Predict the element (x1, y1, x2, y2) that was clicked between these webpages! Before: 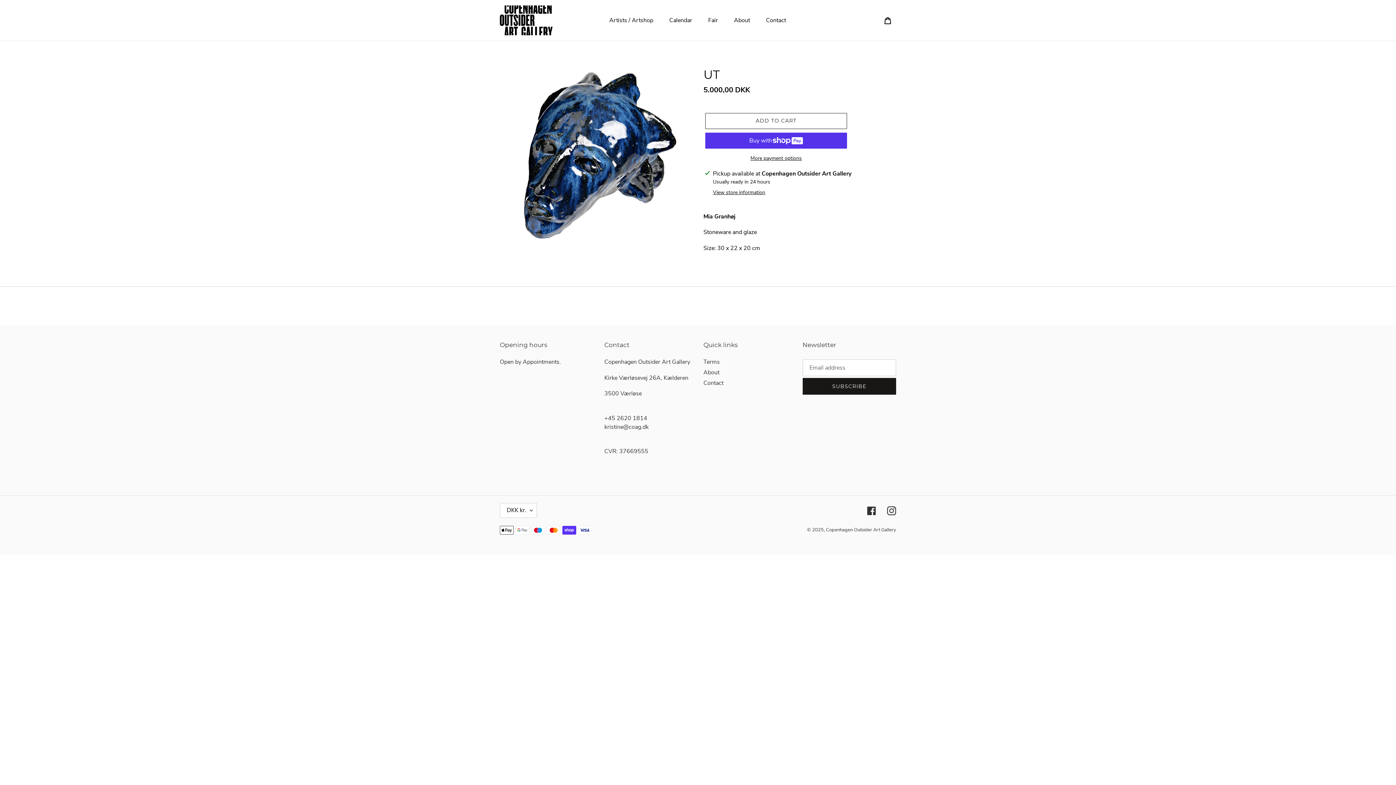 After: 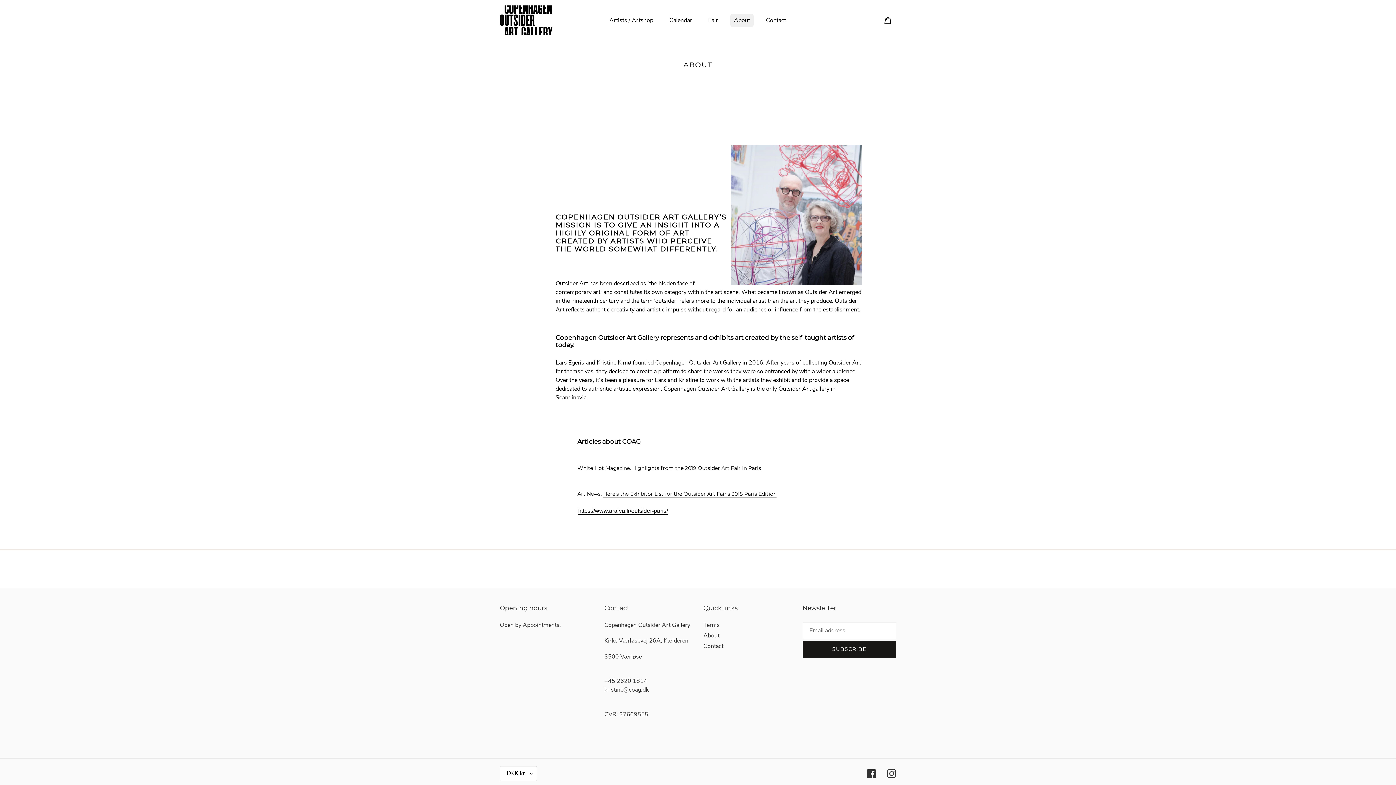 Action: label: About bbox: (726, 14, 757, 25)